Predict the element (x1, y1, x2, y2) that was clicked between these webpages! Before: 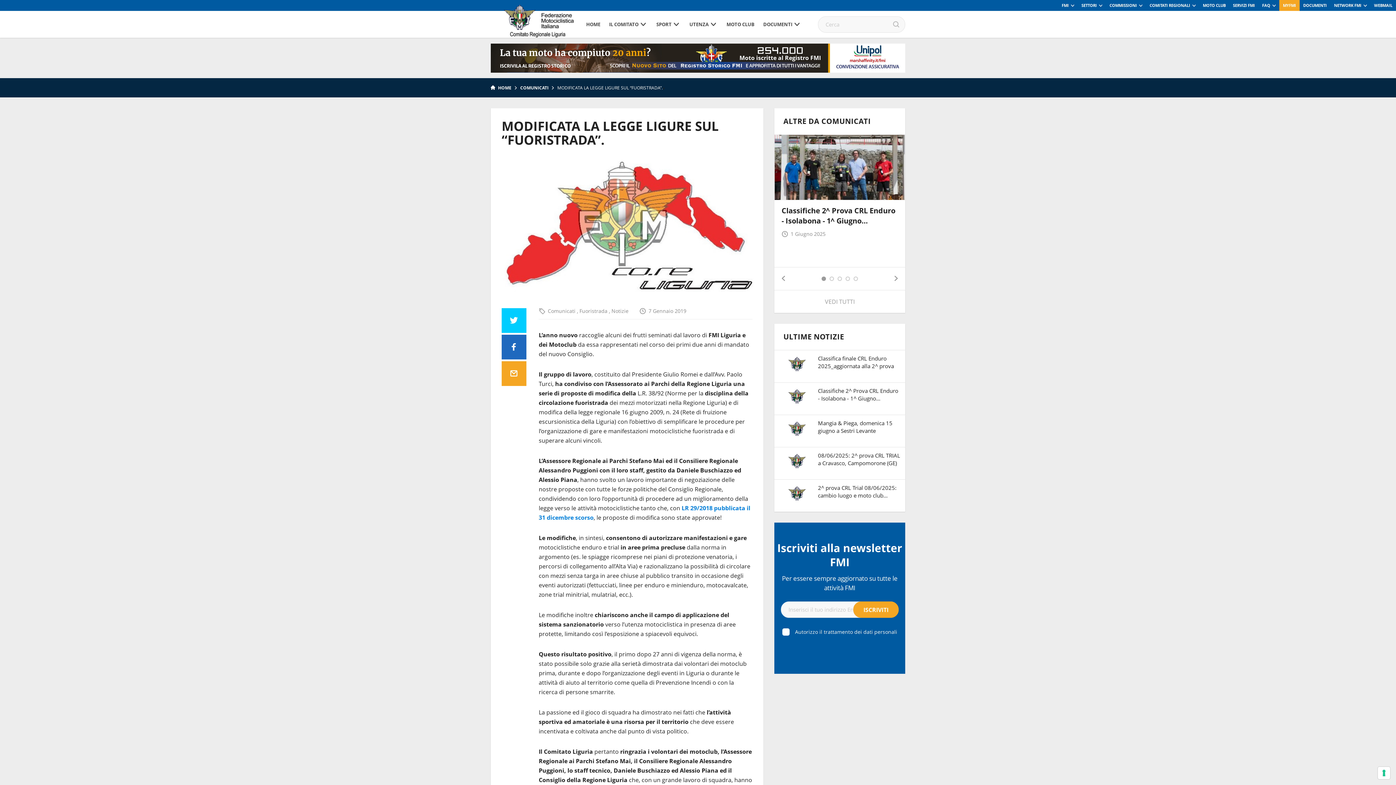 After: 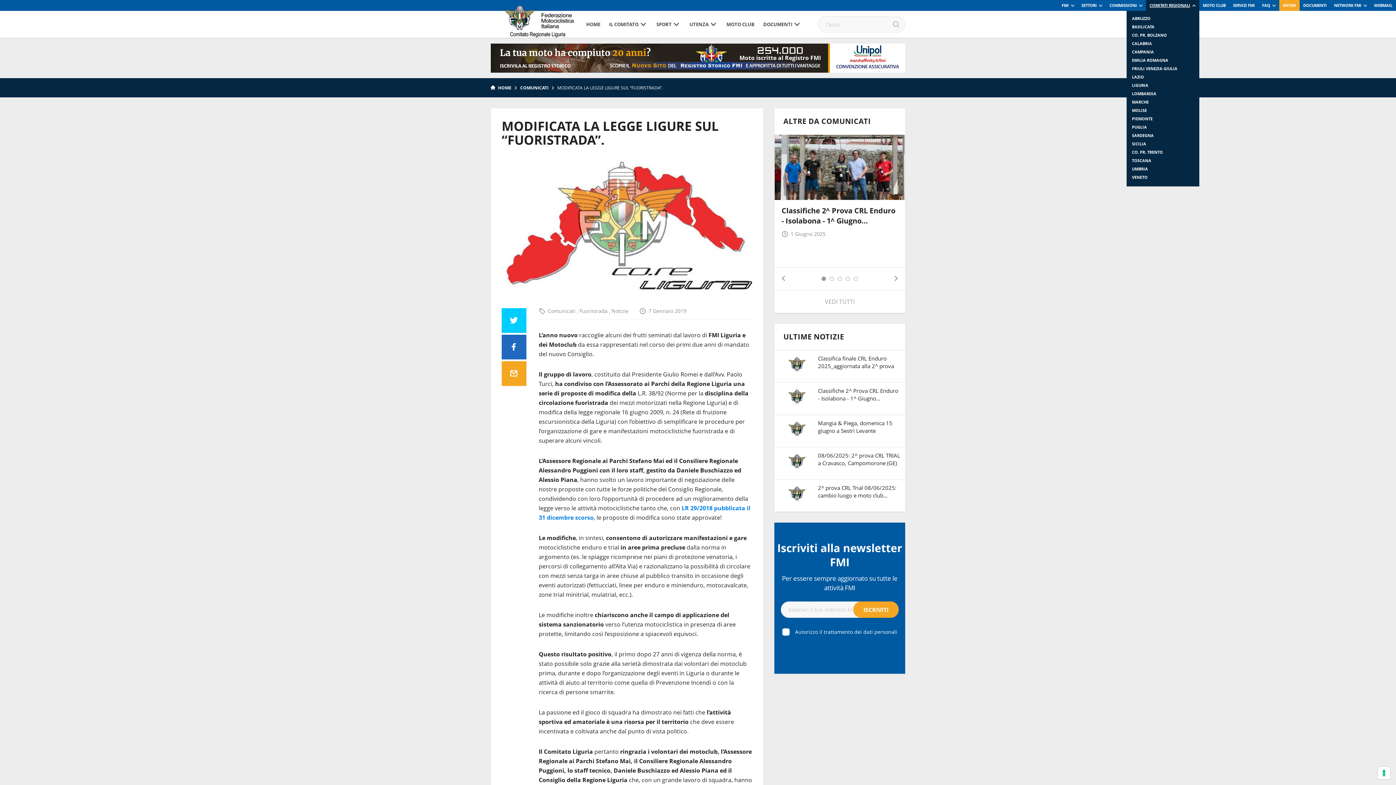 Action: label: COMITATI REGIONALI bbox: (1146, 0, 1199, 10)